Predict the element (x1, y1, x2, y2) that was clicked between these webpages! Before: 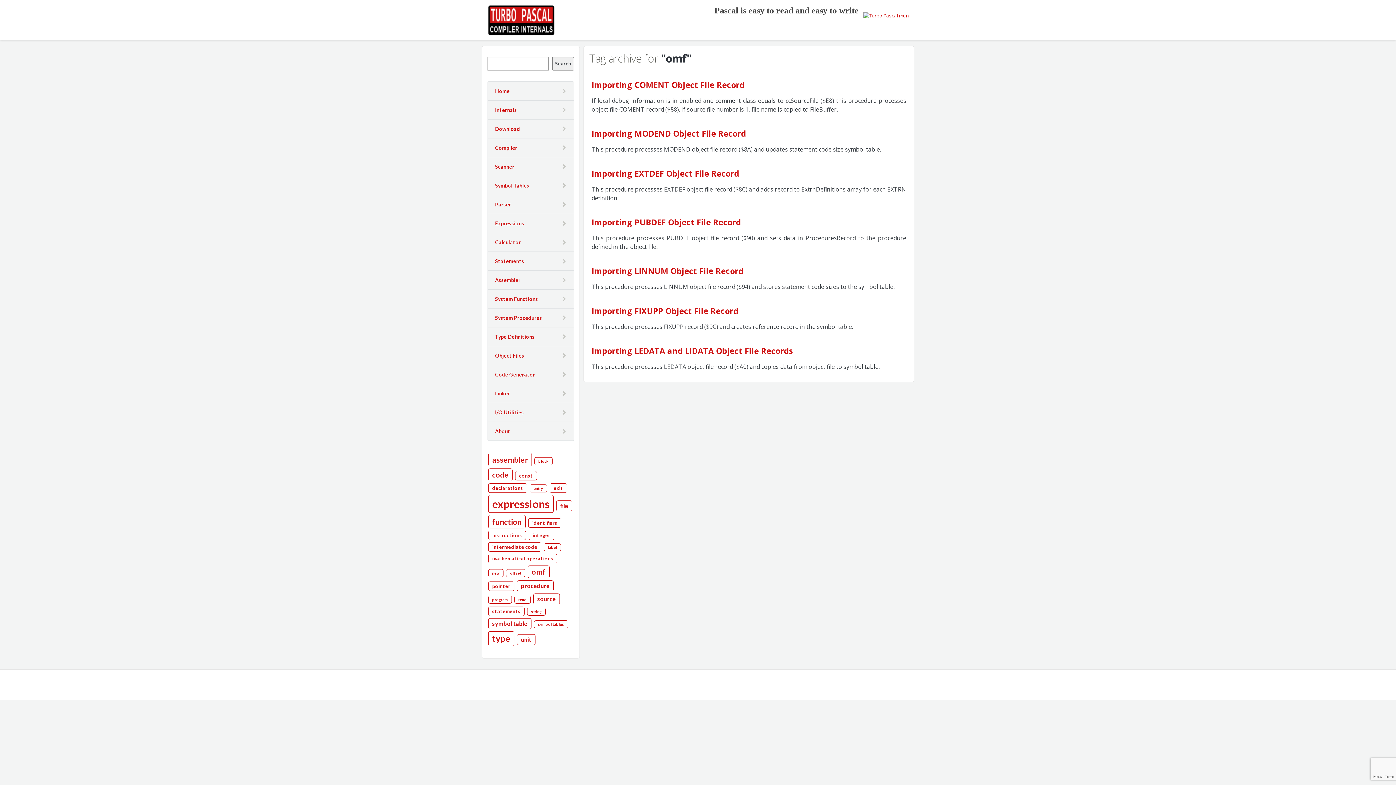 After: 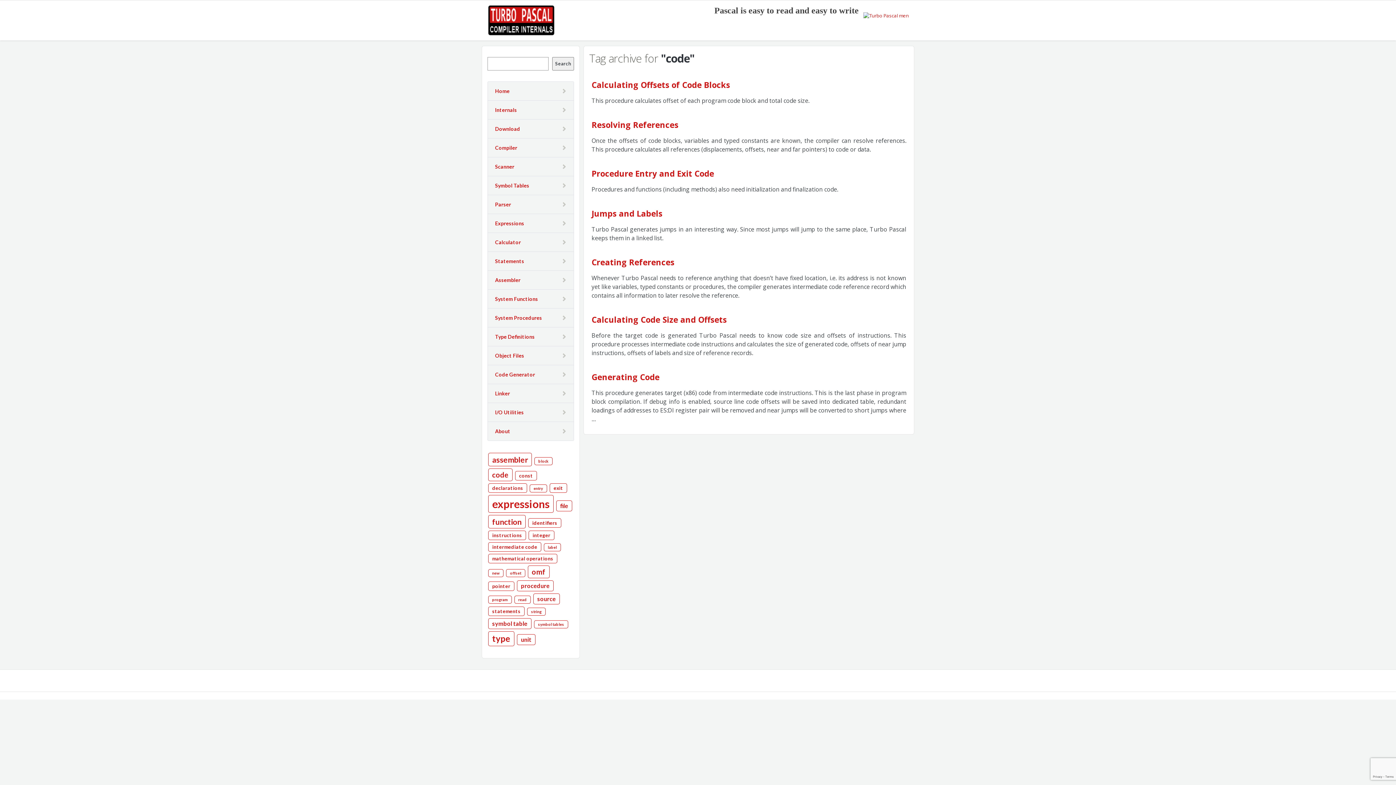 Action: bbox: (488, 468, 512, 481) label: code (7 items)